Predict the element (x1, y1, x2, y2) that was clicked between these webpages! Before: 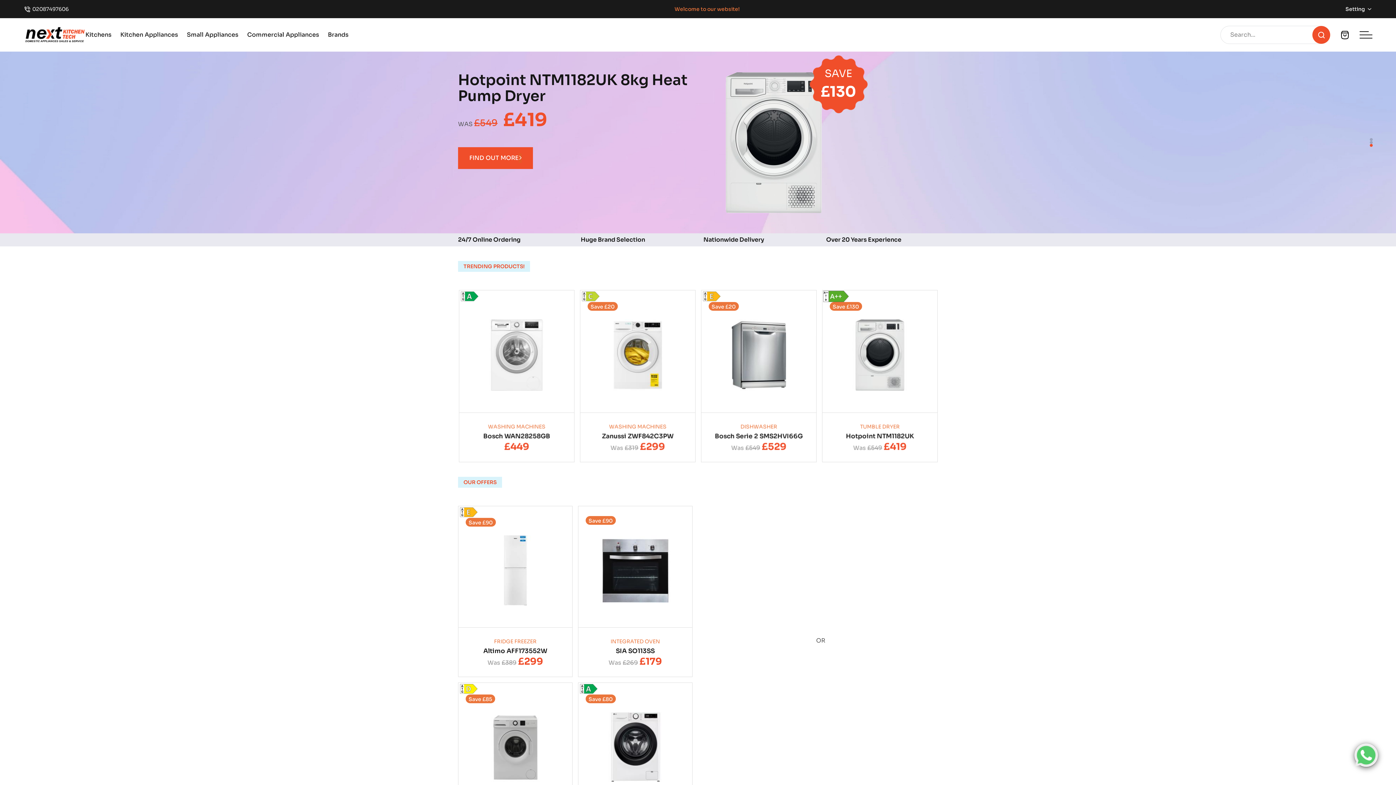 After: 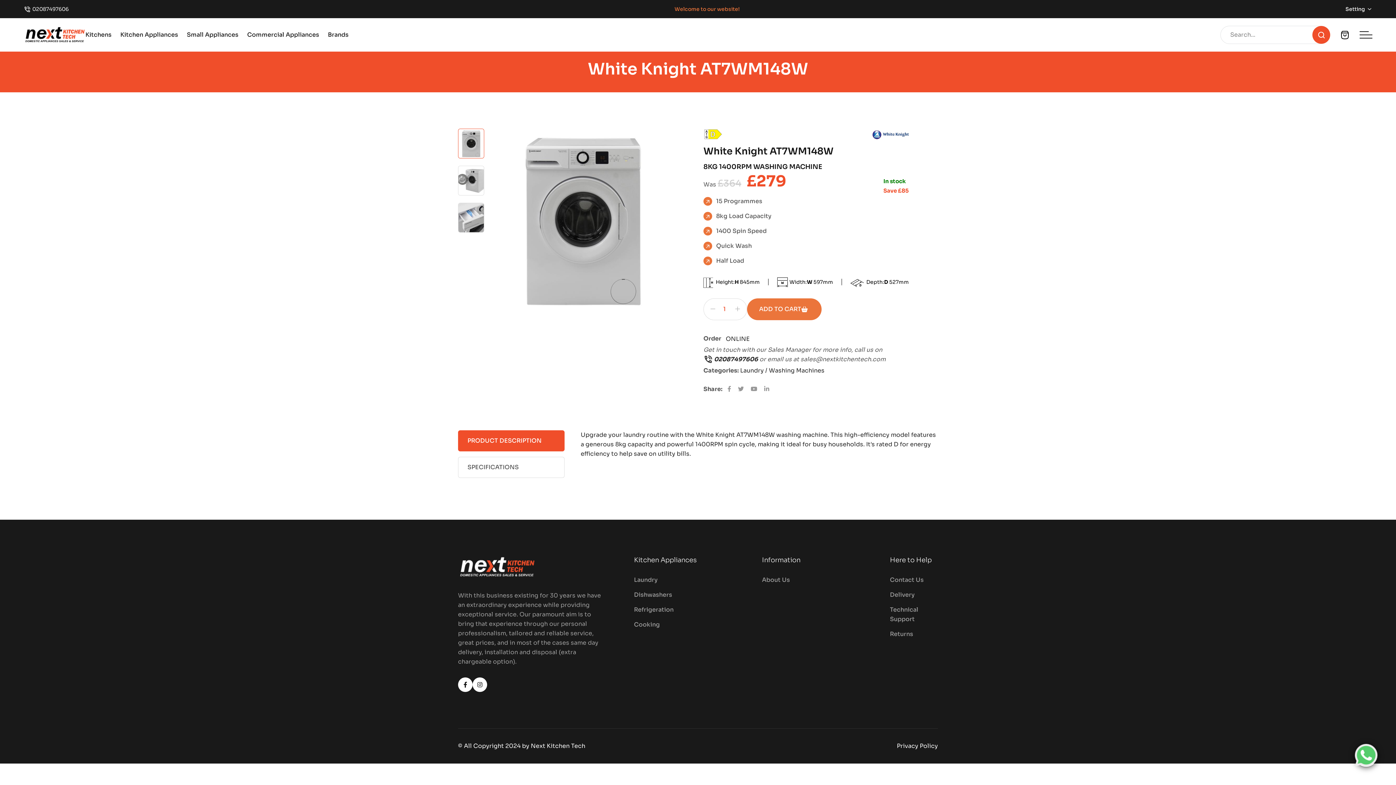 Action: bbox: (480, 743, 550, 750)